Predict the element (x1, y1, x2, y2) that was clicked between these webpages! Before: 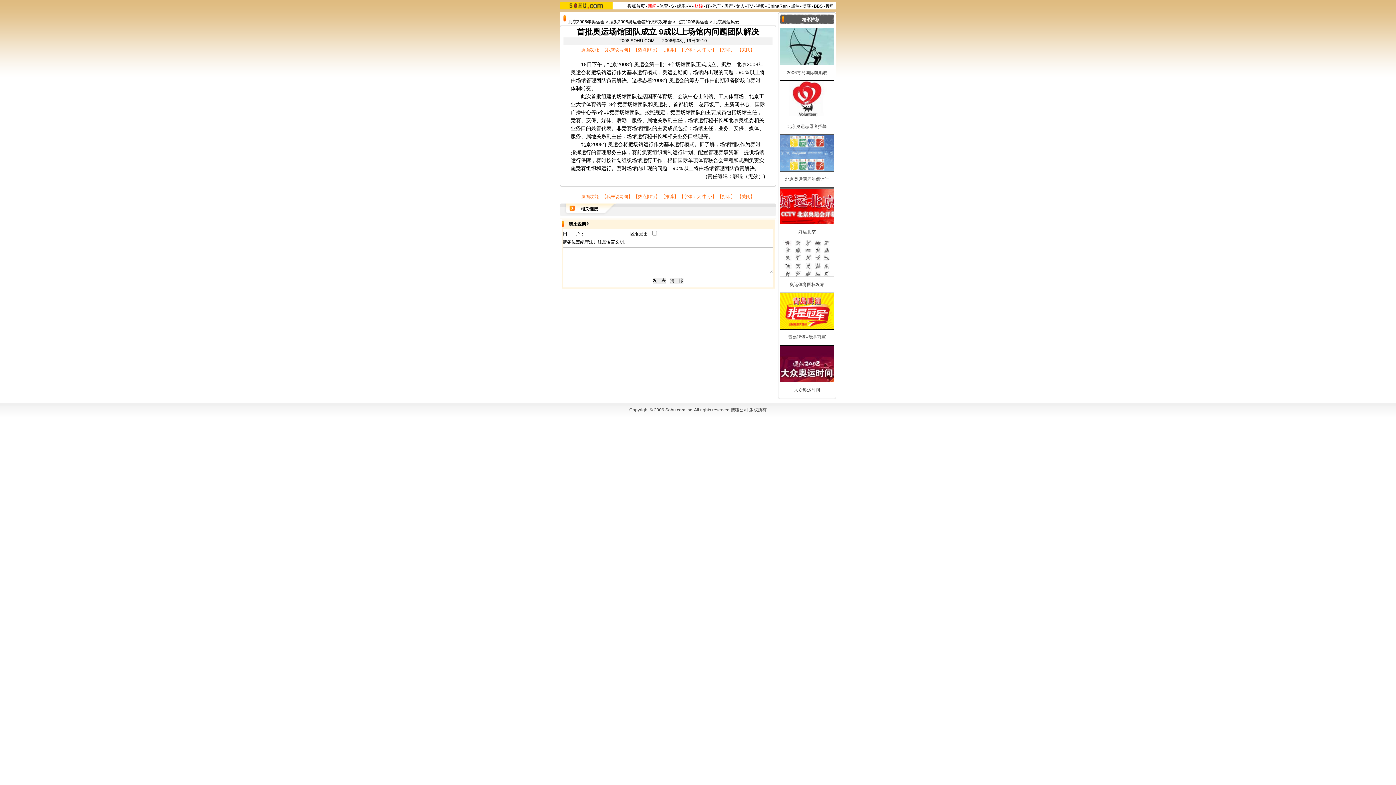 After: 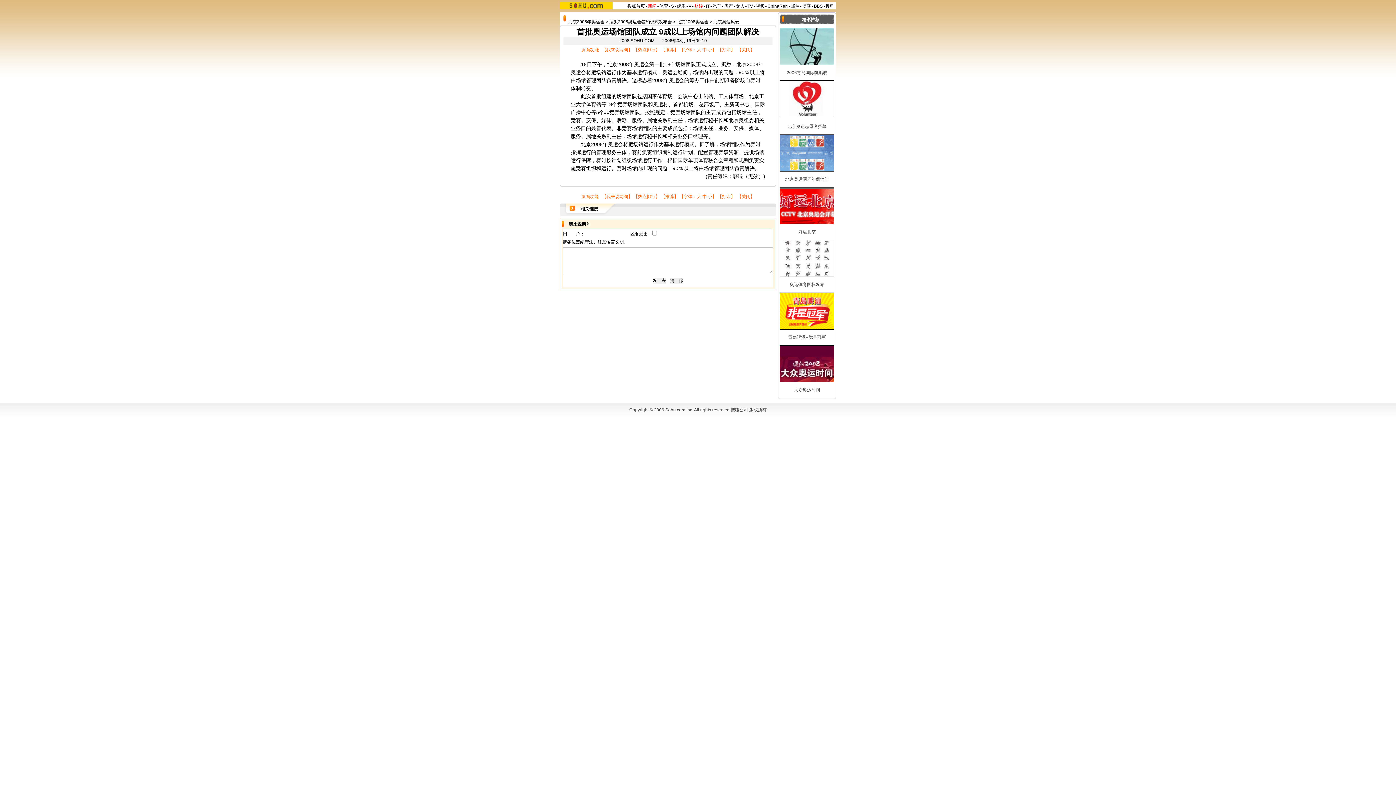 Action: bbox: (780, 273, 834, 278)